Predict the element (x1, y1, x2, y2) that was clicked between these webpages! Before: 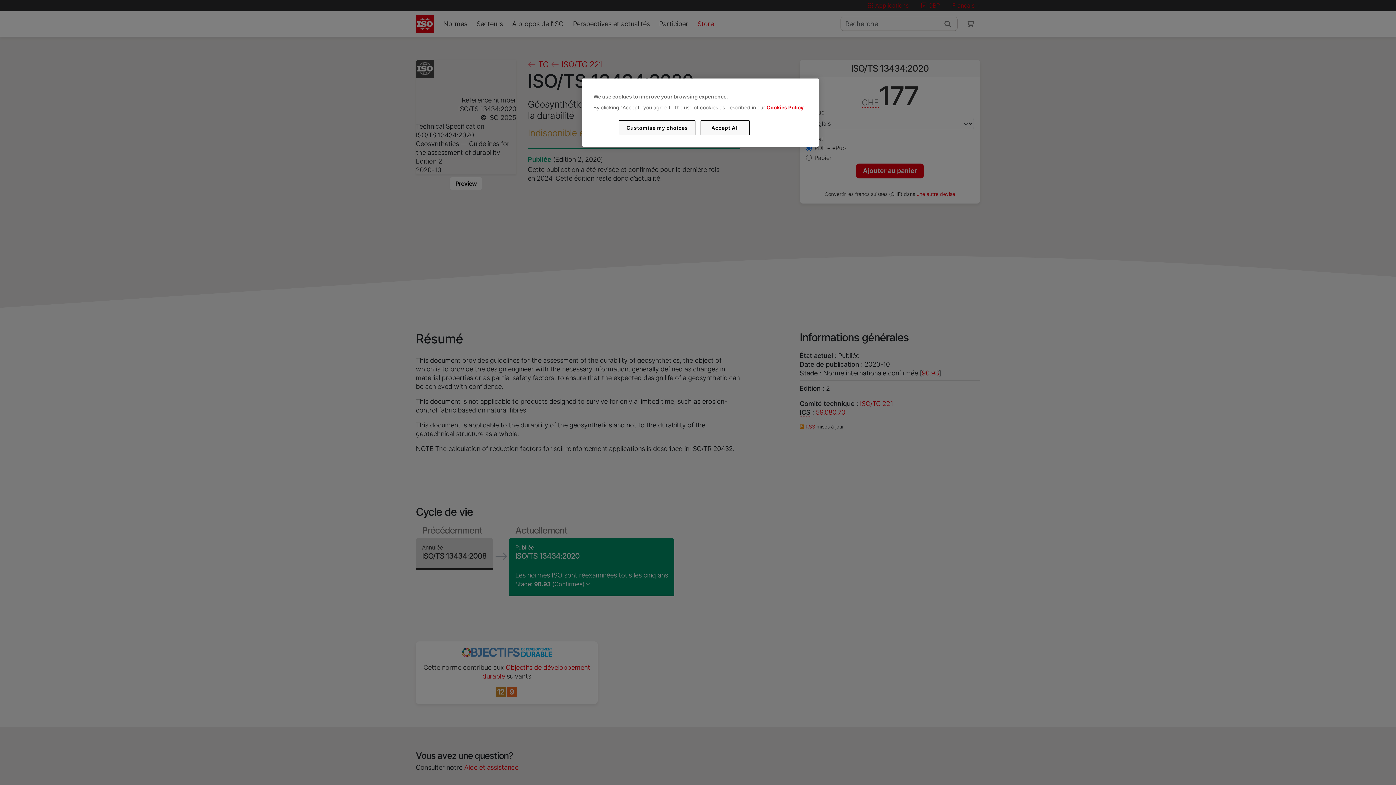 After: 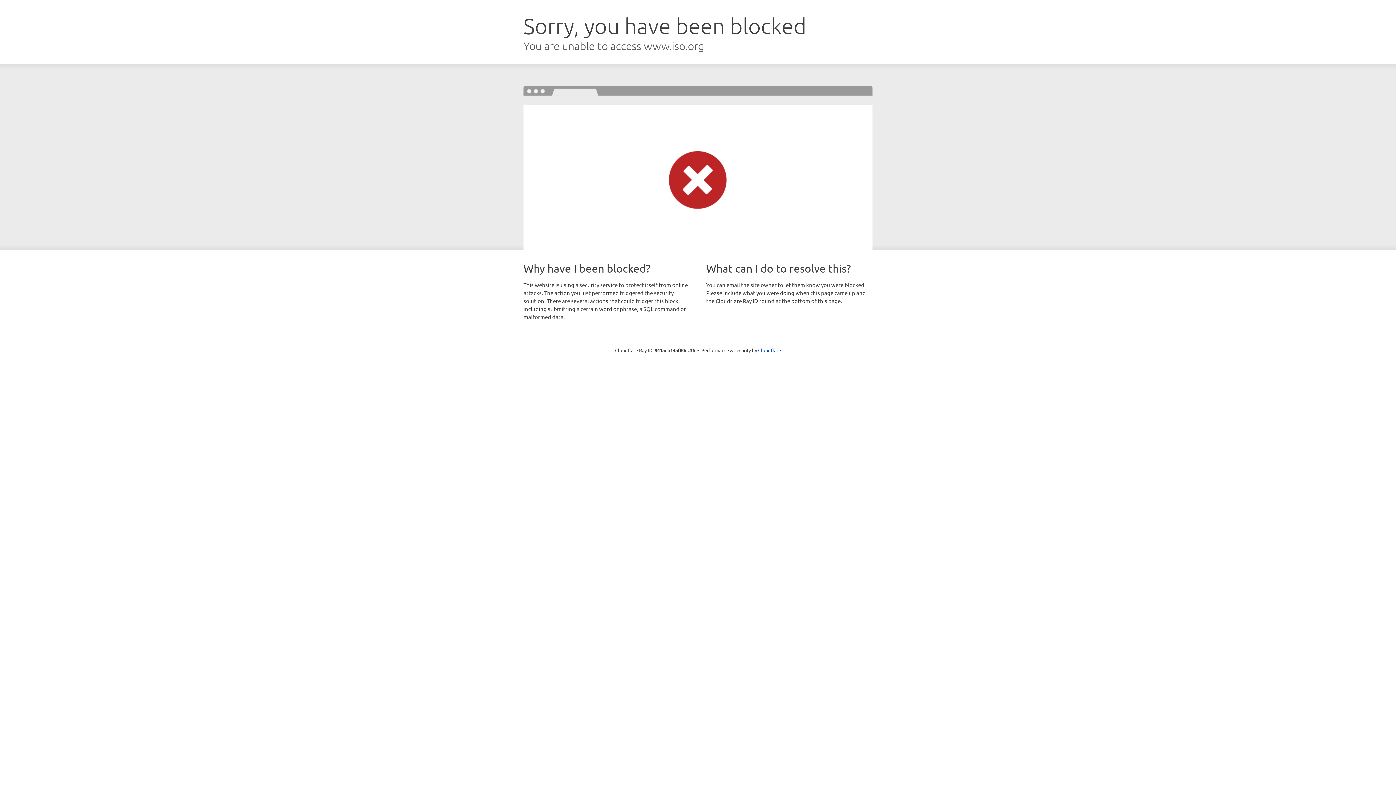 Action: label: Cookies Policy bbox: (766, 104, 803, 110)